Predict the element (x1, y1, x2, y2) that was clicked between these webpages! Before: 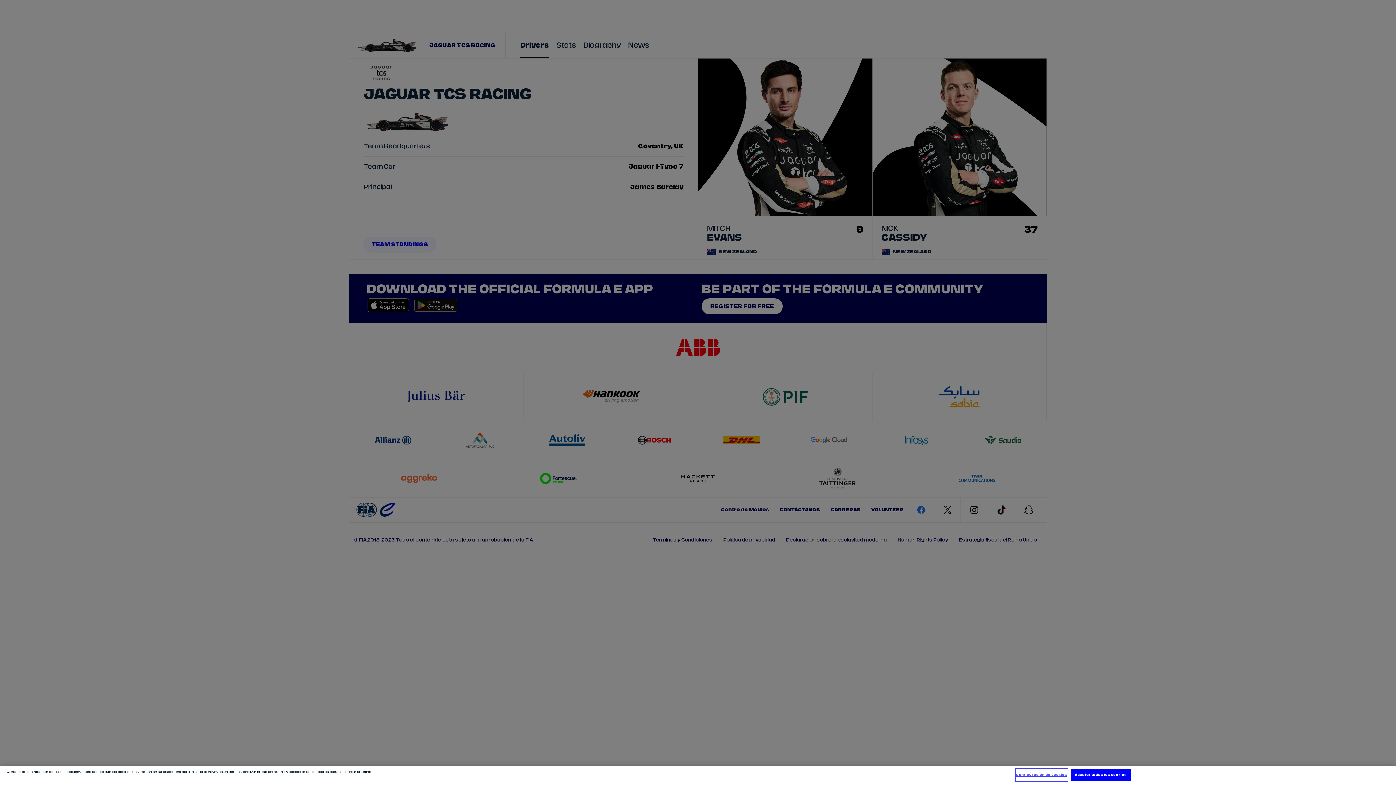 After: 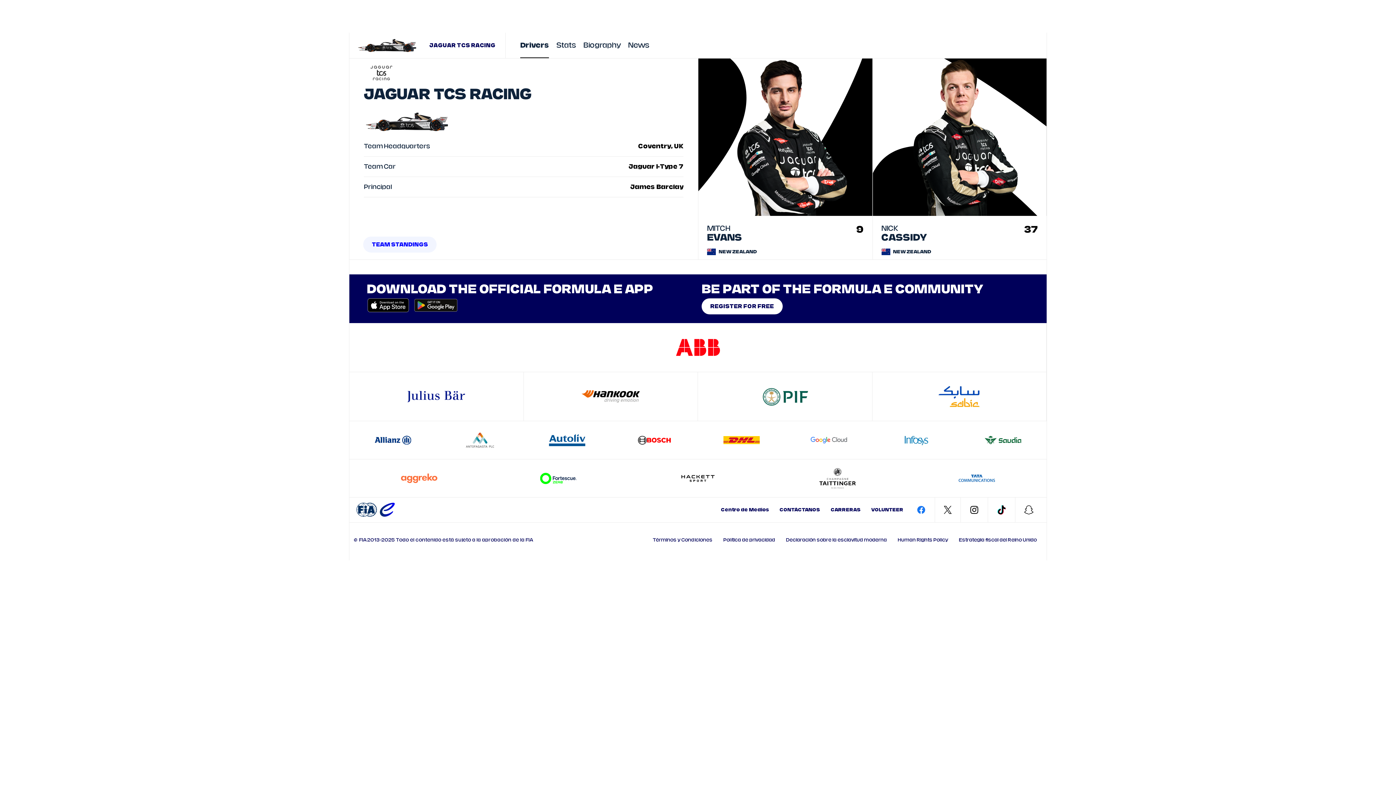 Action: bbox: (1071, 769, 1131, 781) label: Aceptar todas las cookies